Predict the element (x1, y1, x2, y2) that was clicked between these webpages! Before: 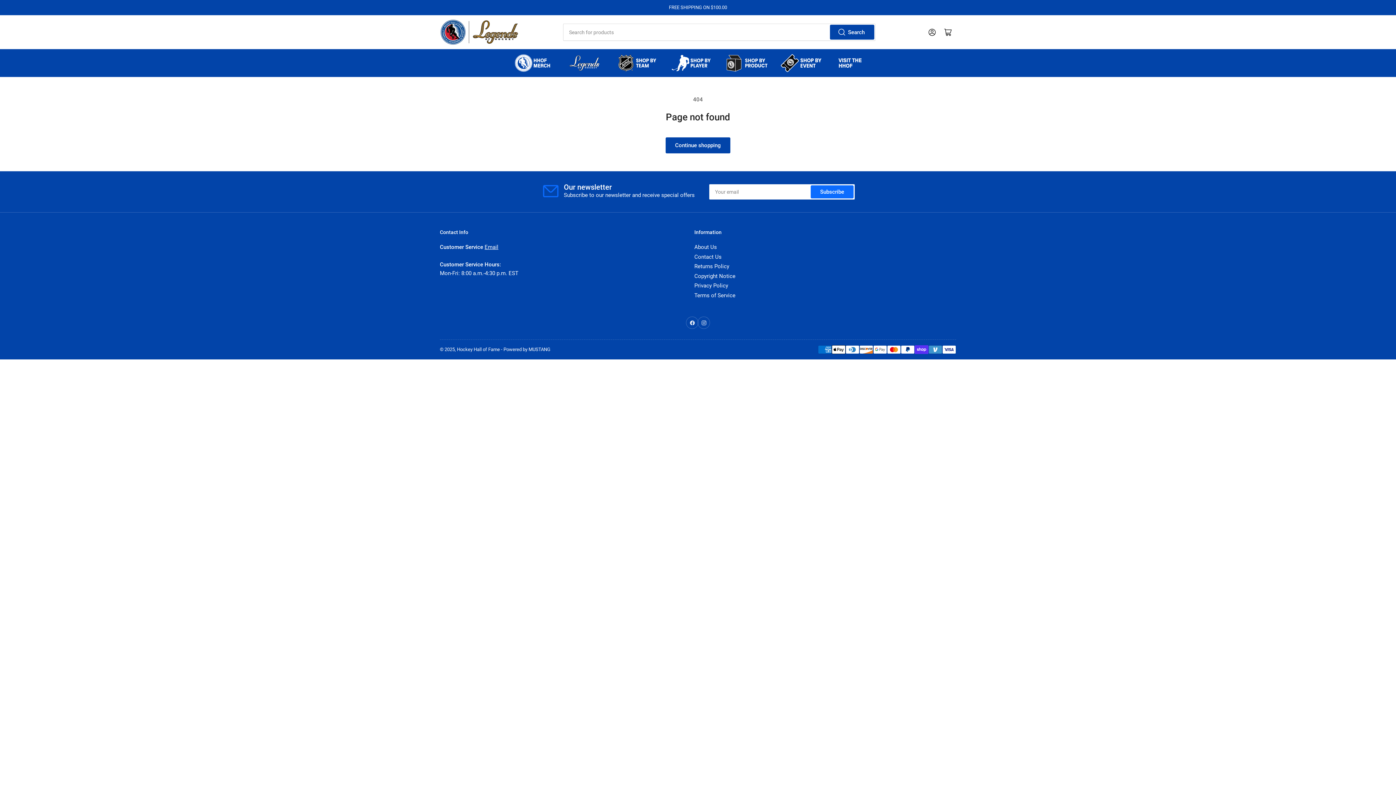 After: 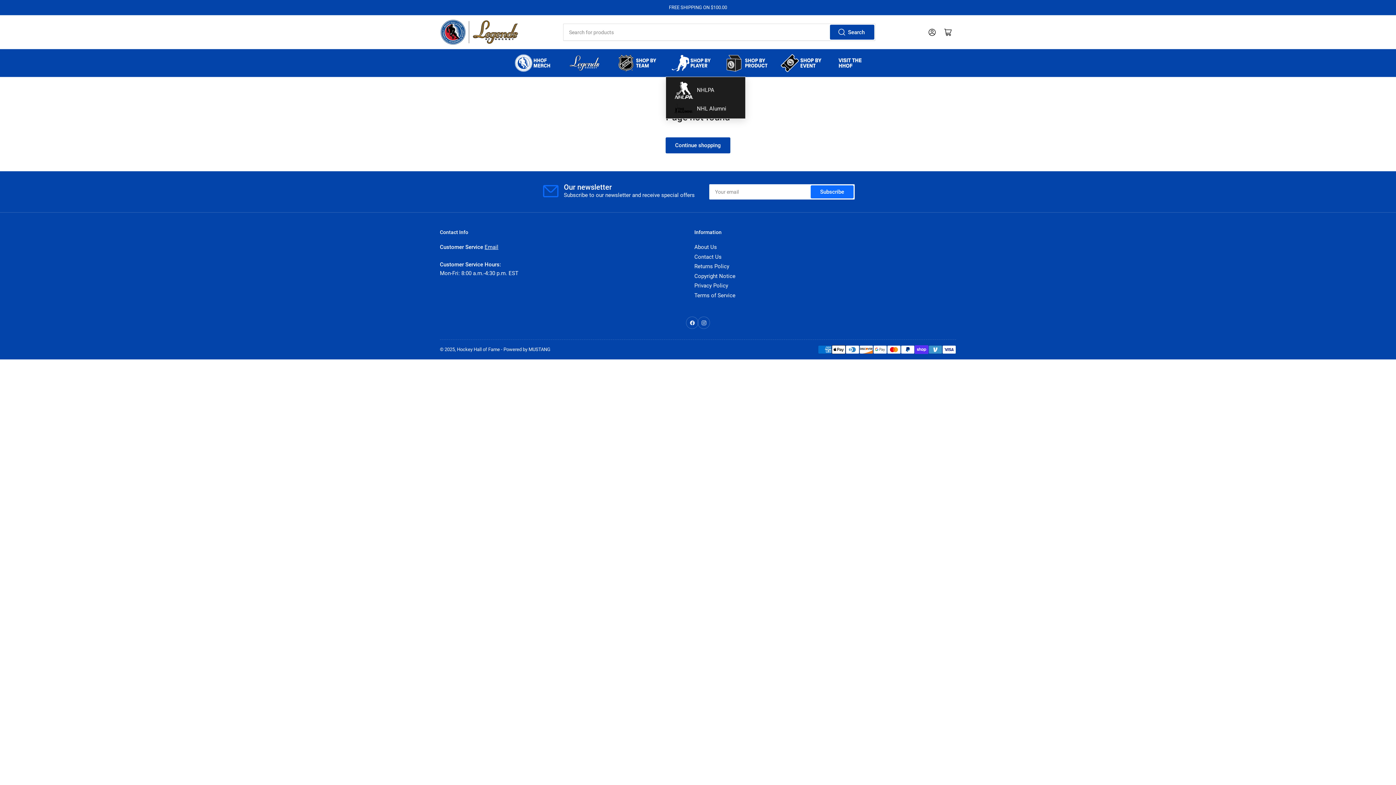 Action: bbox: (665, 49, 720, 76)